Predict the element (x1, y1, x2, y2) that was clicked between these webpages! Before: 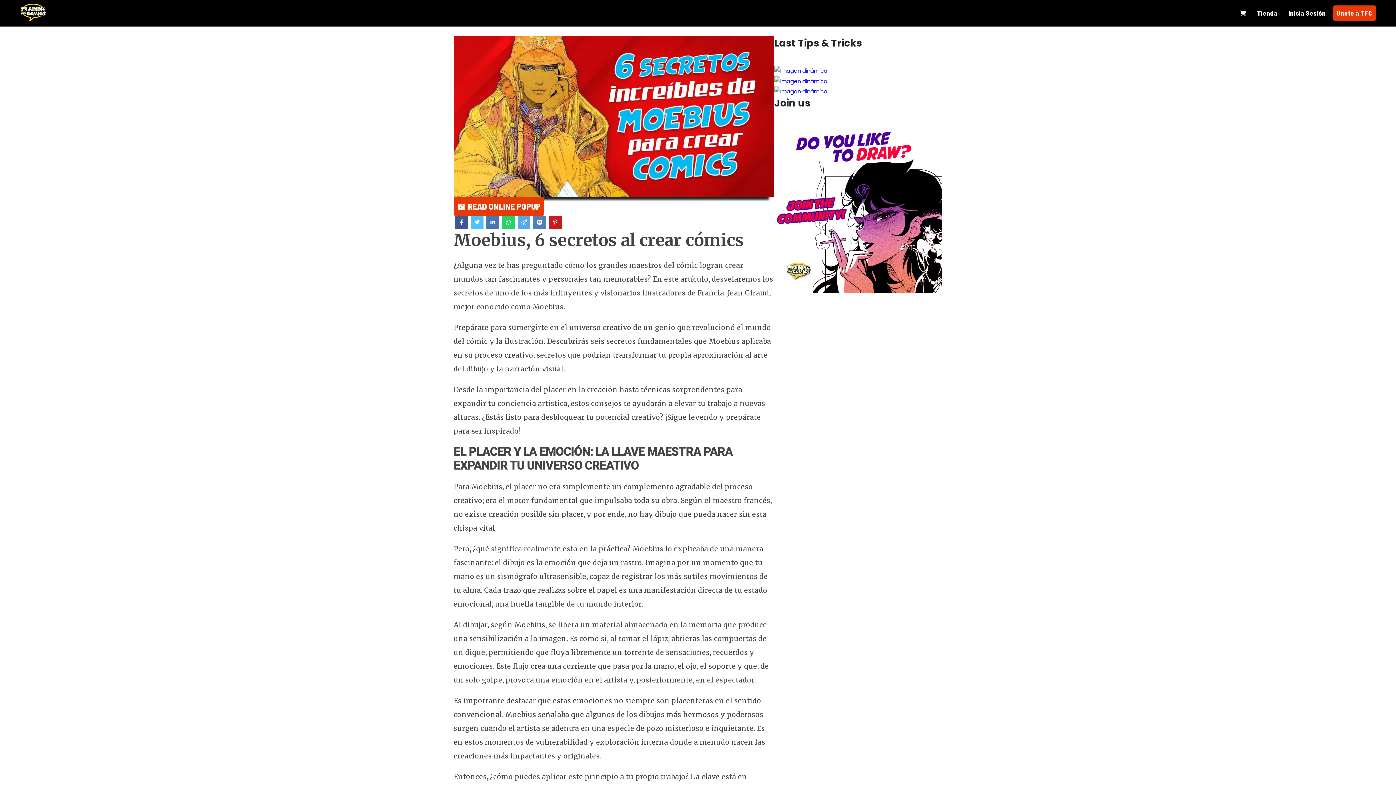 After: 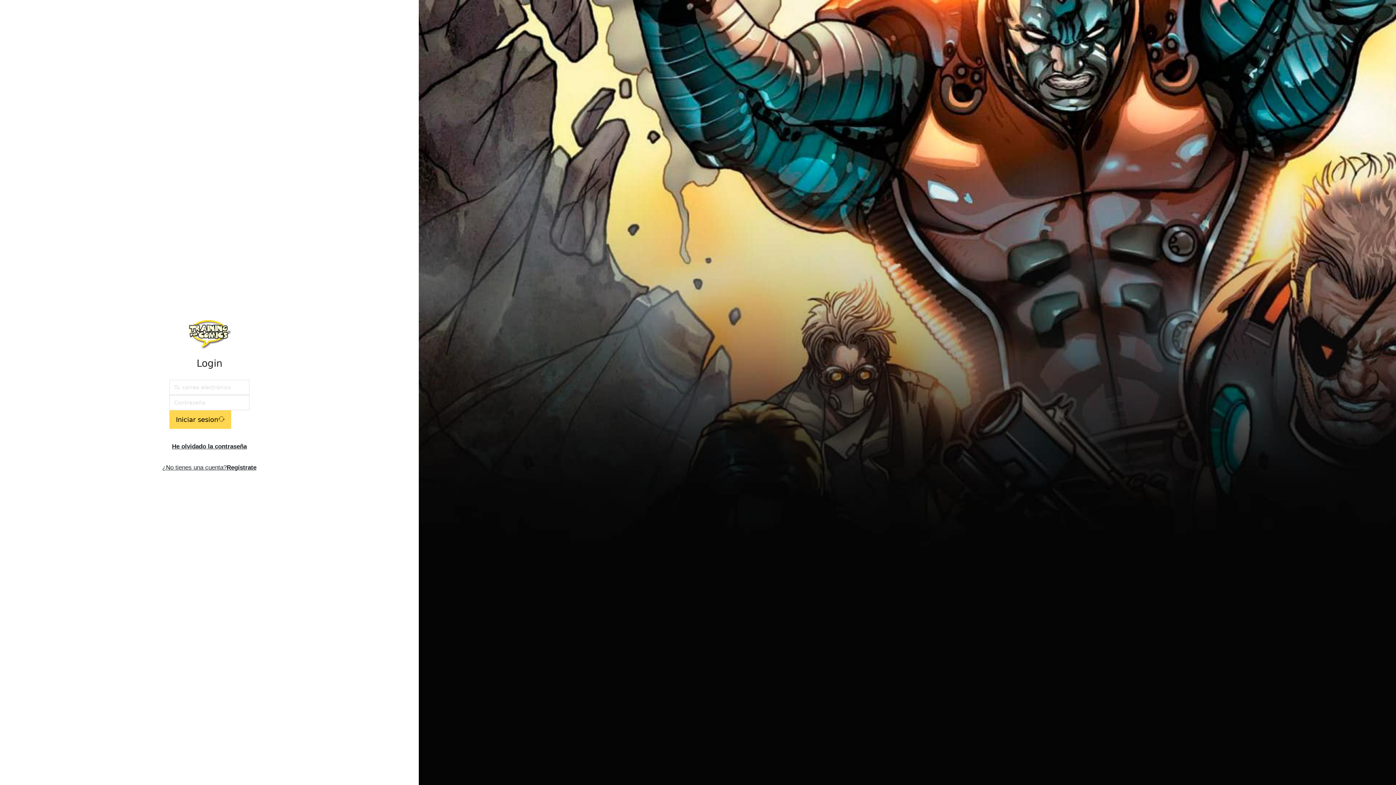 Action: label: Inicia Sesión bbox: (1285, 5, 1329, 20)